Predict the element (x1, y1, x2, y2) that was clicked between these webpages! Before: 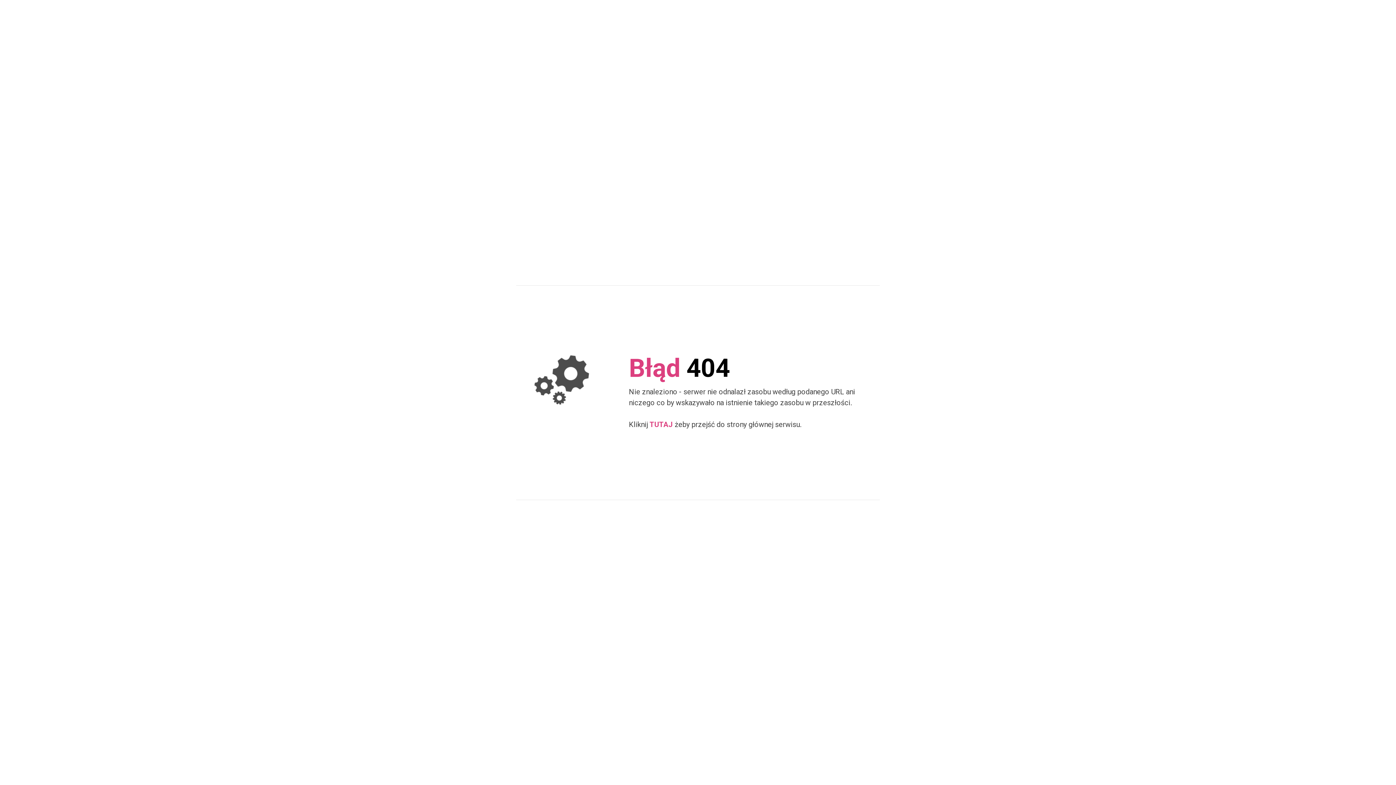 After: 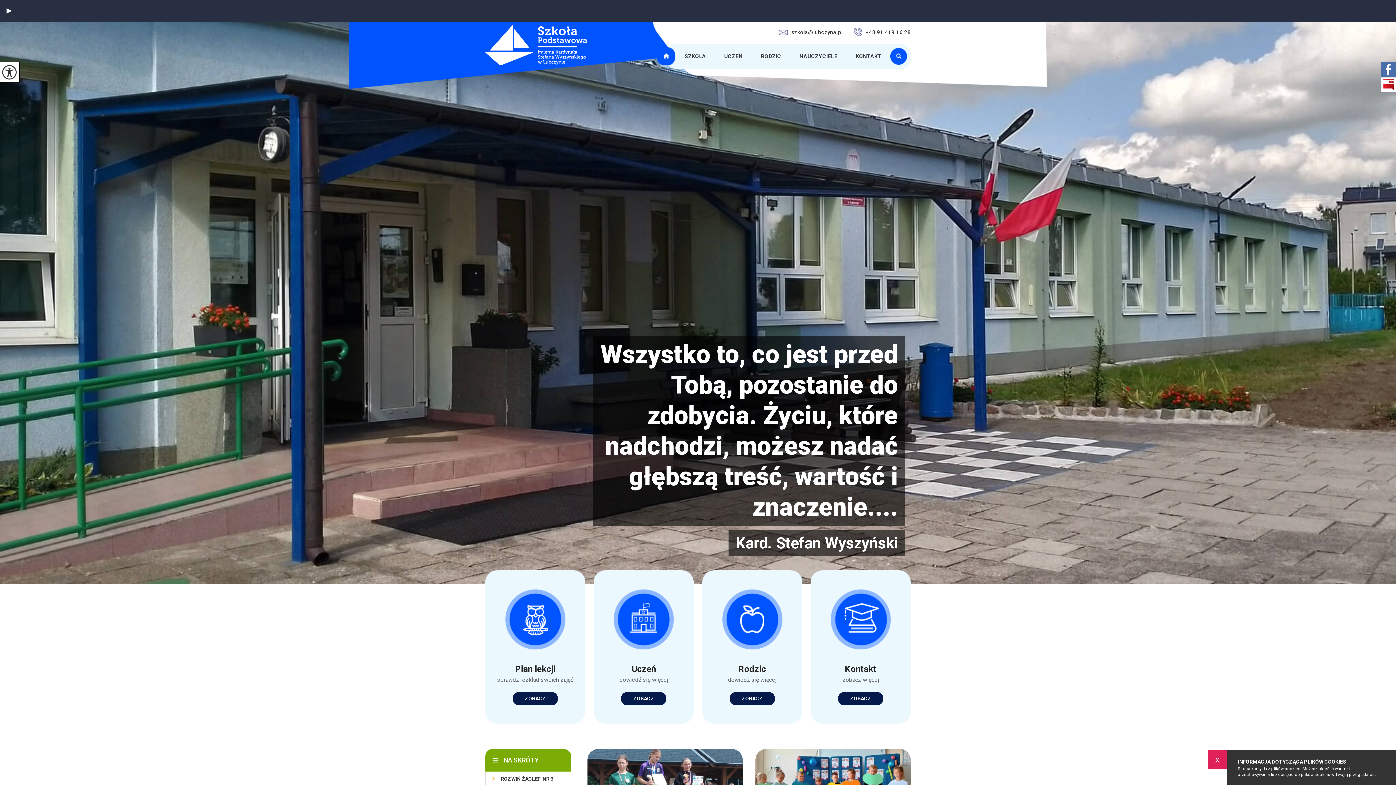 Action: label: TUTAJ bbox: (649, 420, 673, 428)